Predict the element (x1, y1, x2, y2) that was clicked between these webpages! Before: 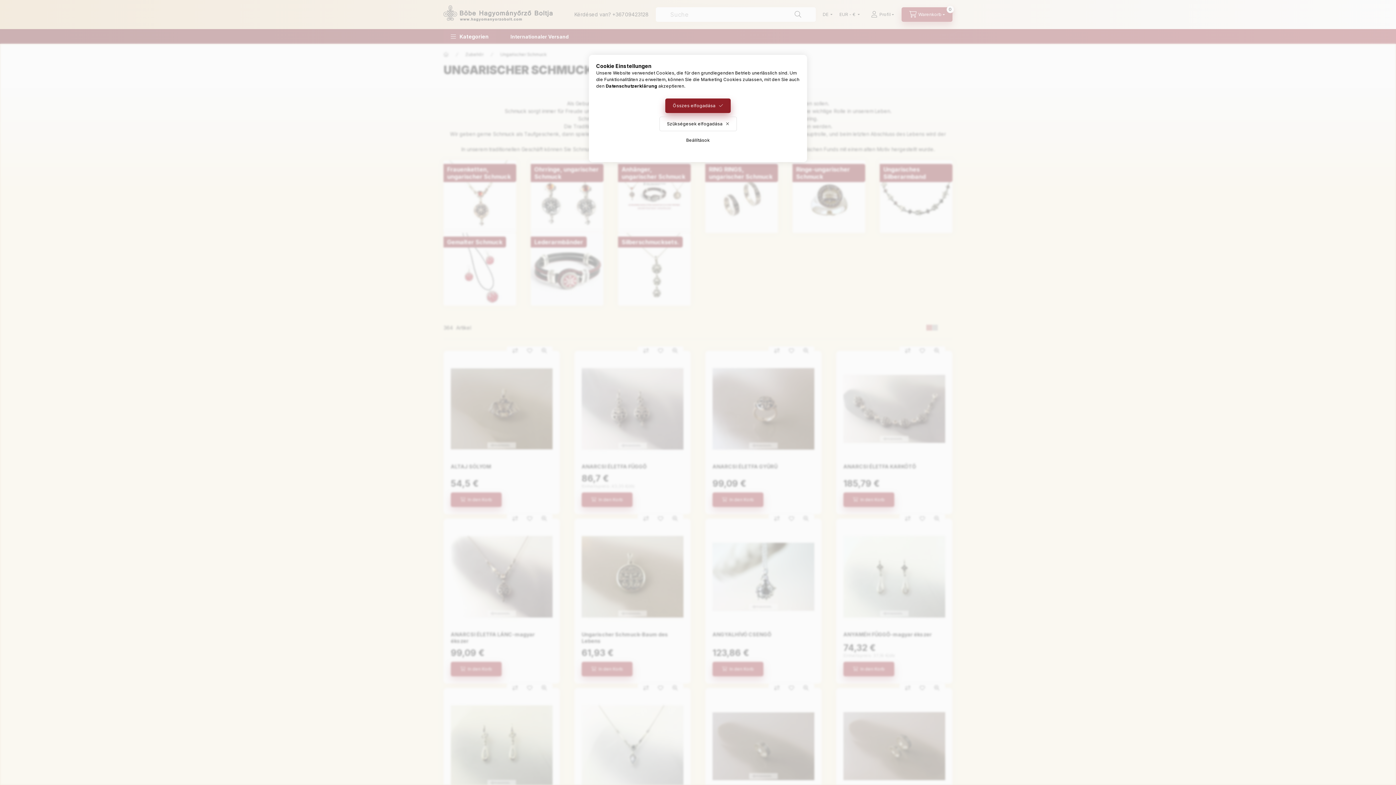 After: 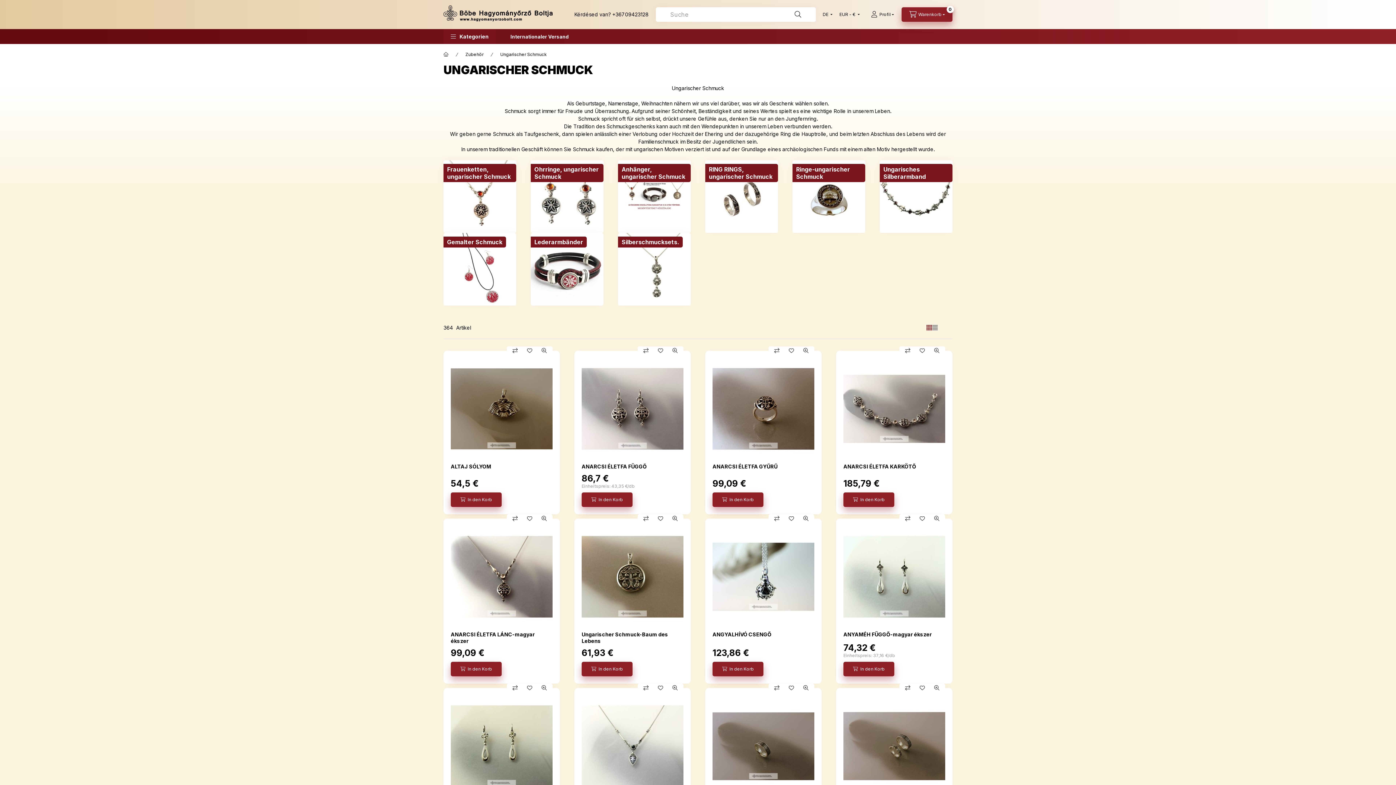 Action: label: Összes elfogadása bbox: (665, 98, 730, 113)